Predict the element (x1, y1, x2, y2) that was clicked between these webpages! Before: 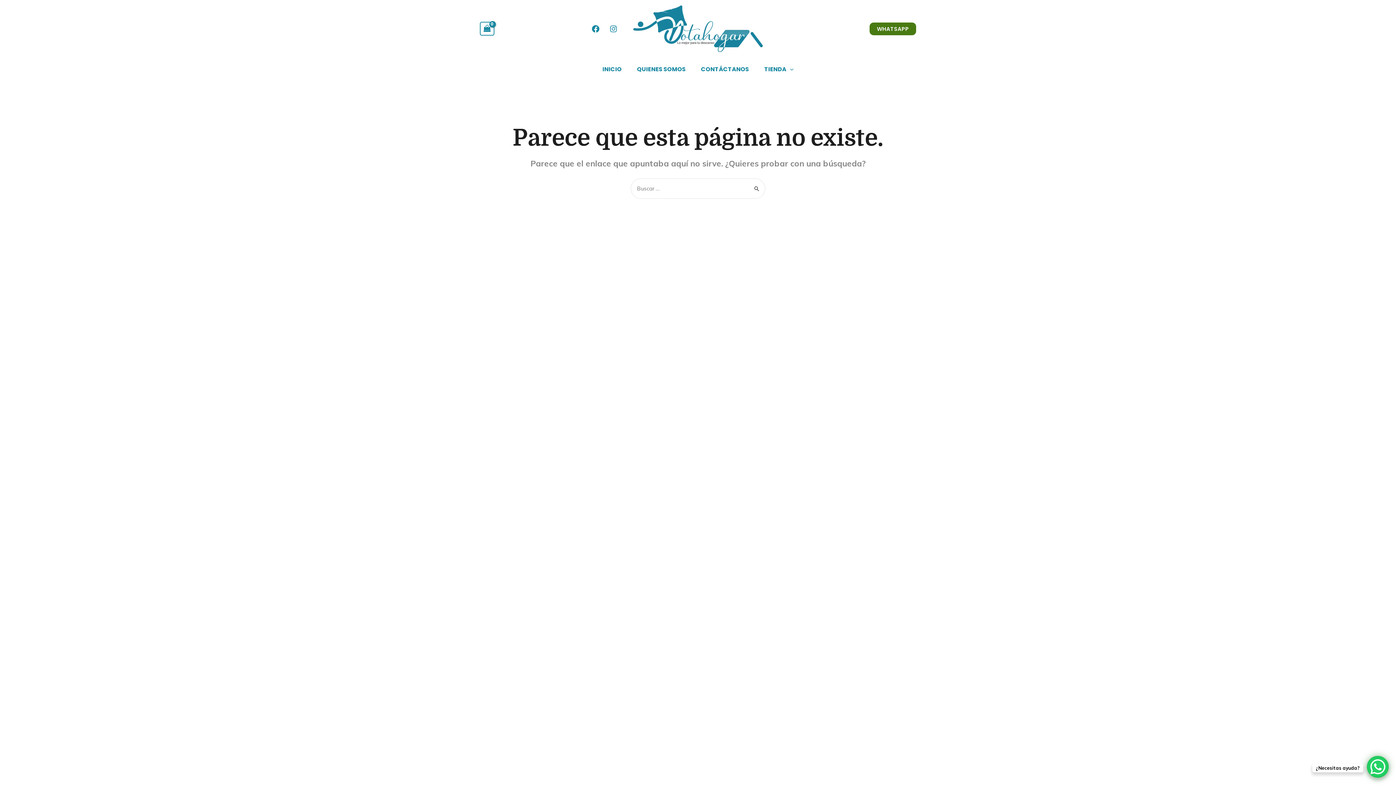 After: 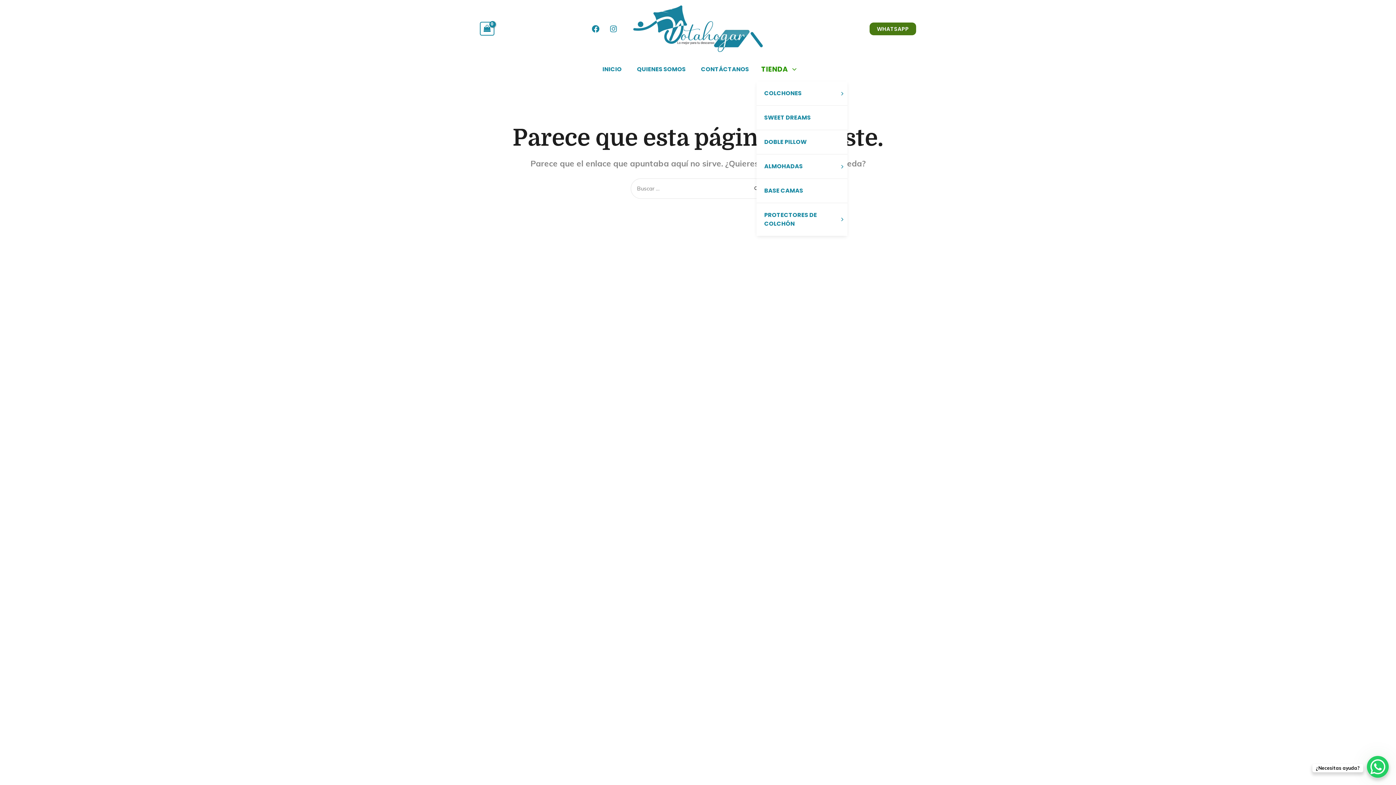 Action: bbox: (756, 57, 801, 81) label: TIENDA